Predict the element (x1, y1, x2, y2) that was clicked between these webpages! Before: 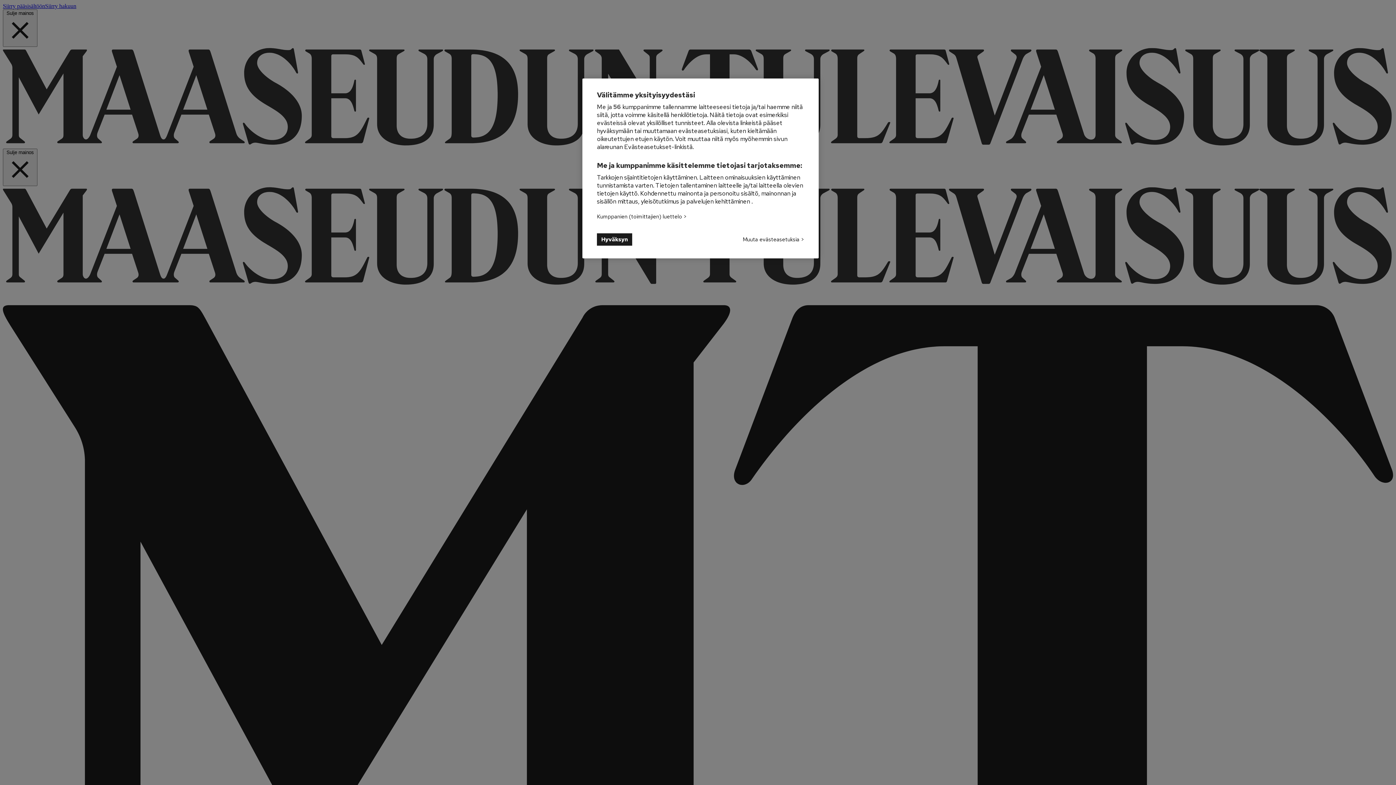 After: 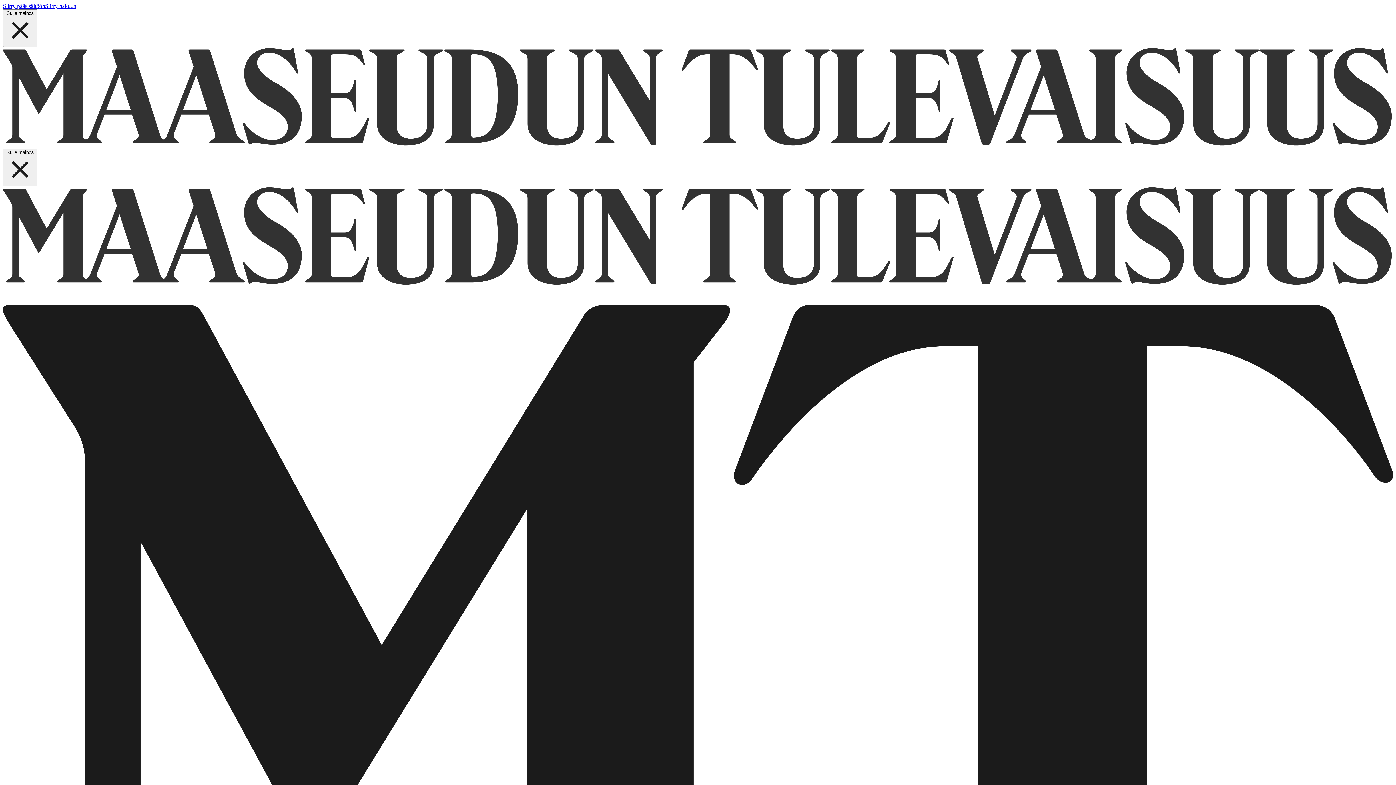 Action: bbox: (597, 233, 632, 245) label: Hyväksyn